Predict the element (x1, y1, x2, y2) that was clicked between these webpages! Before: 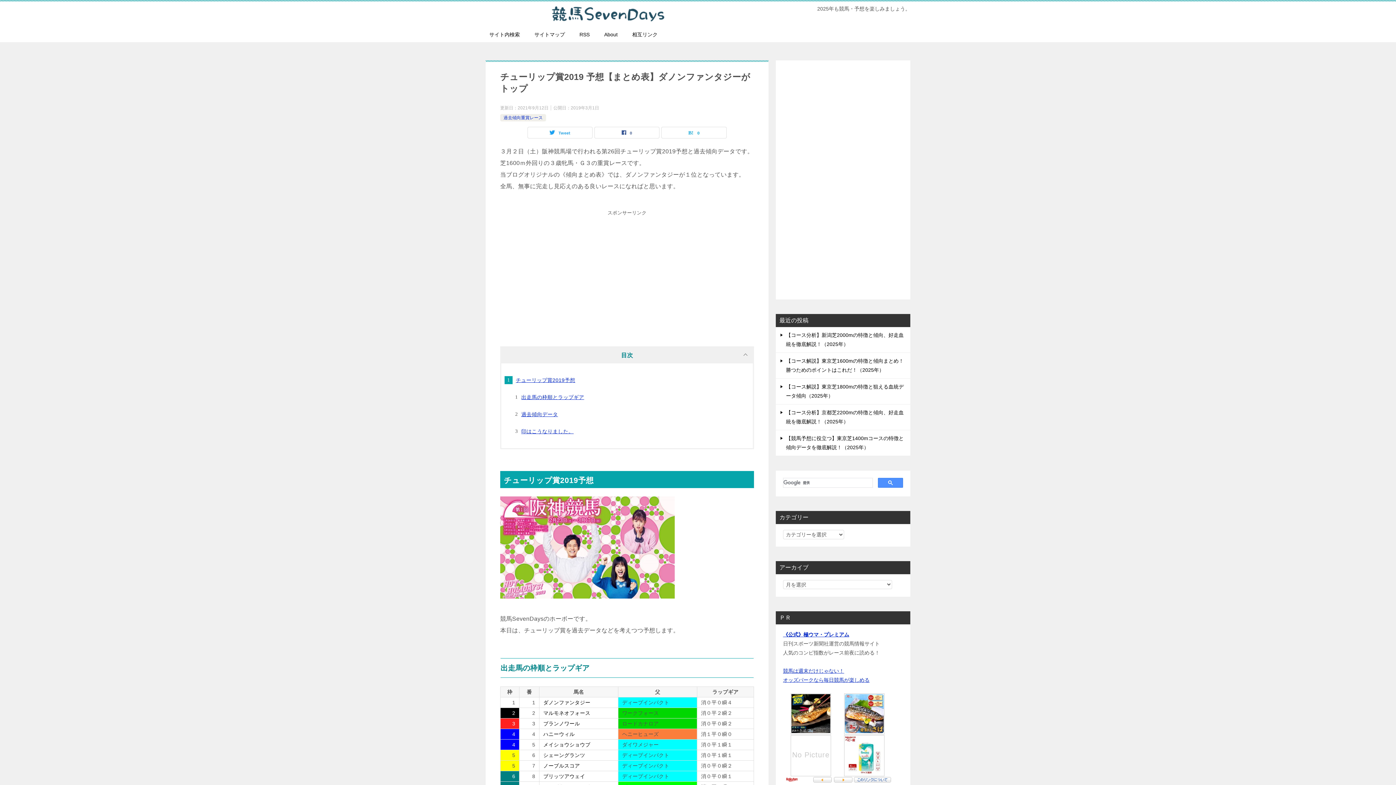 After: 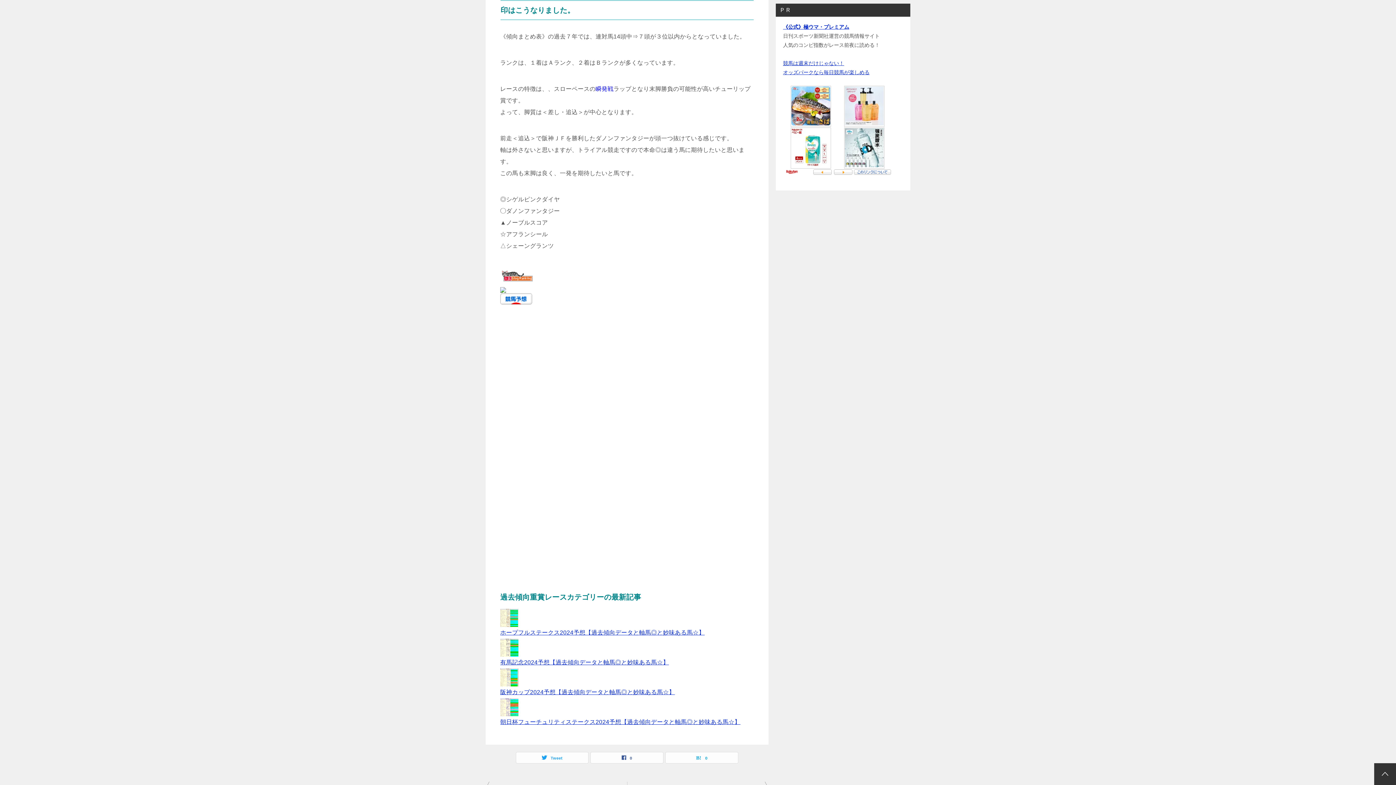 Action: bbox: (521, 428, 573, 434) label: 印はこうなりました。